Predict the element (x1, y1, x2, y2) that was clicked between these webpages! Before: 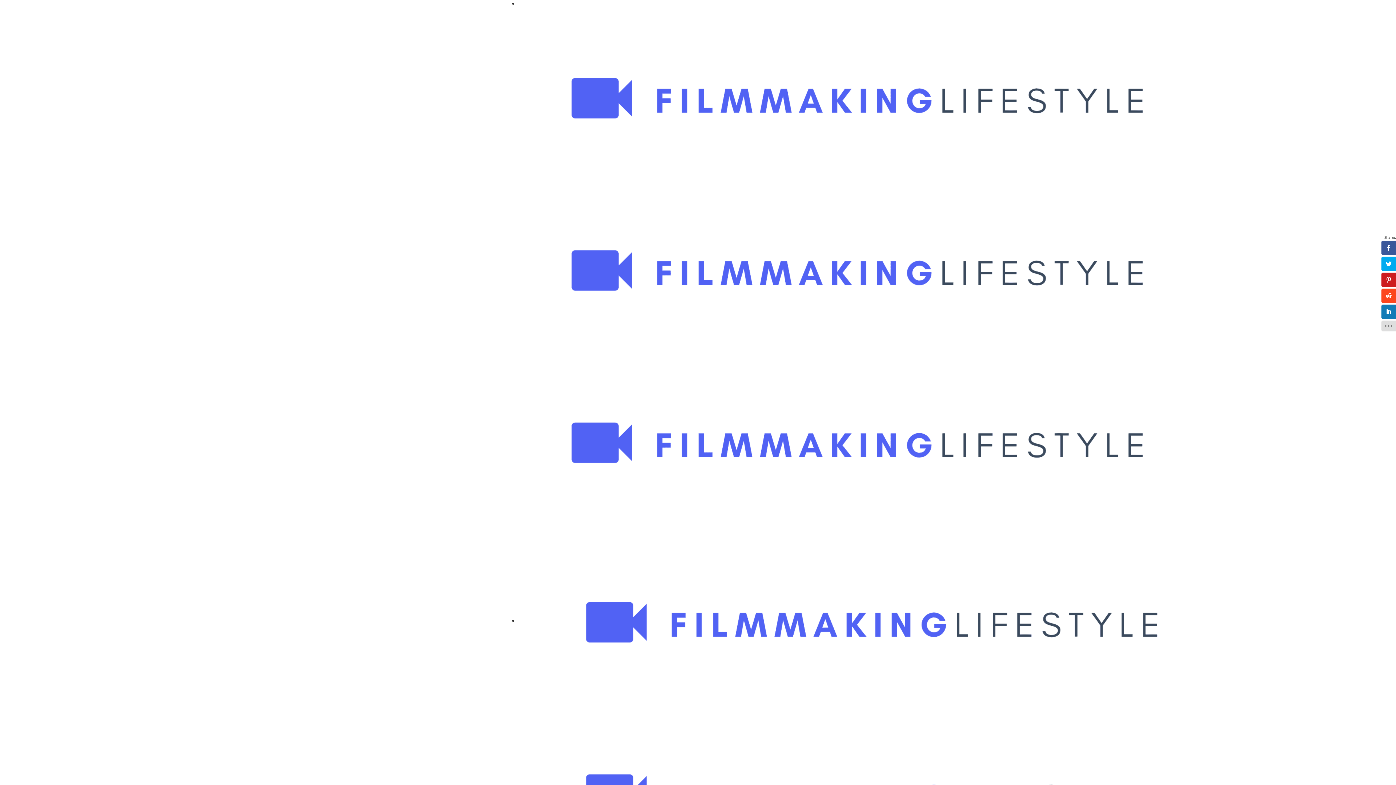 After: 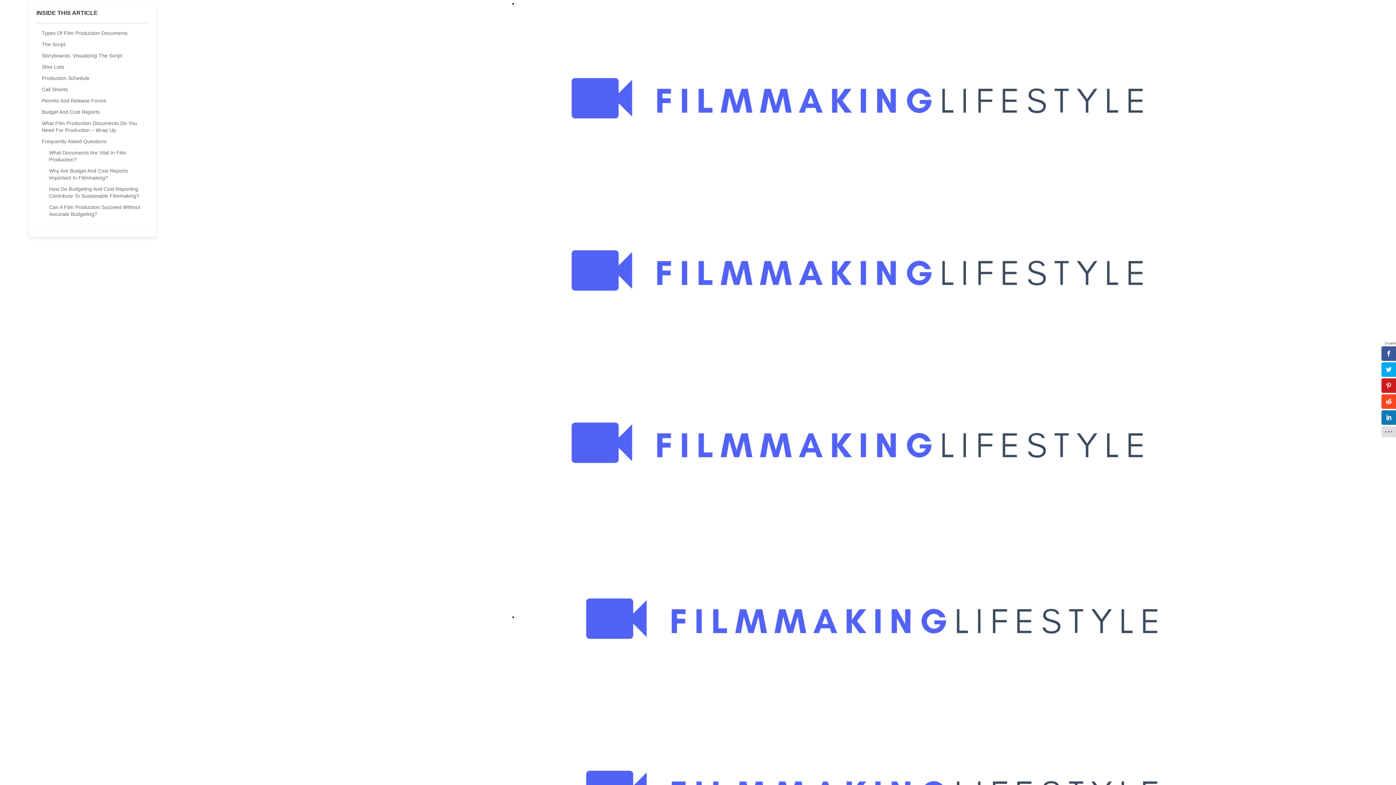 Action: bbox: (1381, 240, 1396, 255)